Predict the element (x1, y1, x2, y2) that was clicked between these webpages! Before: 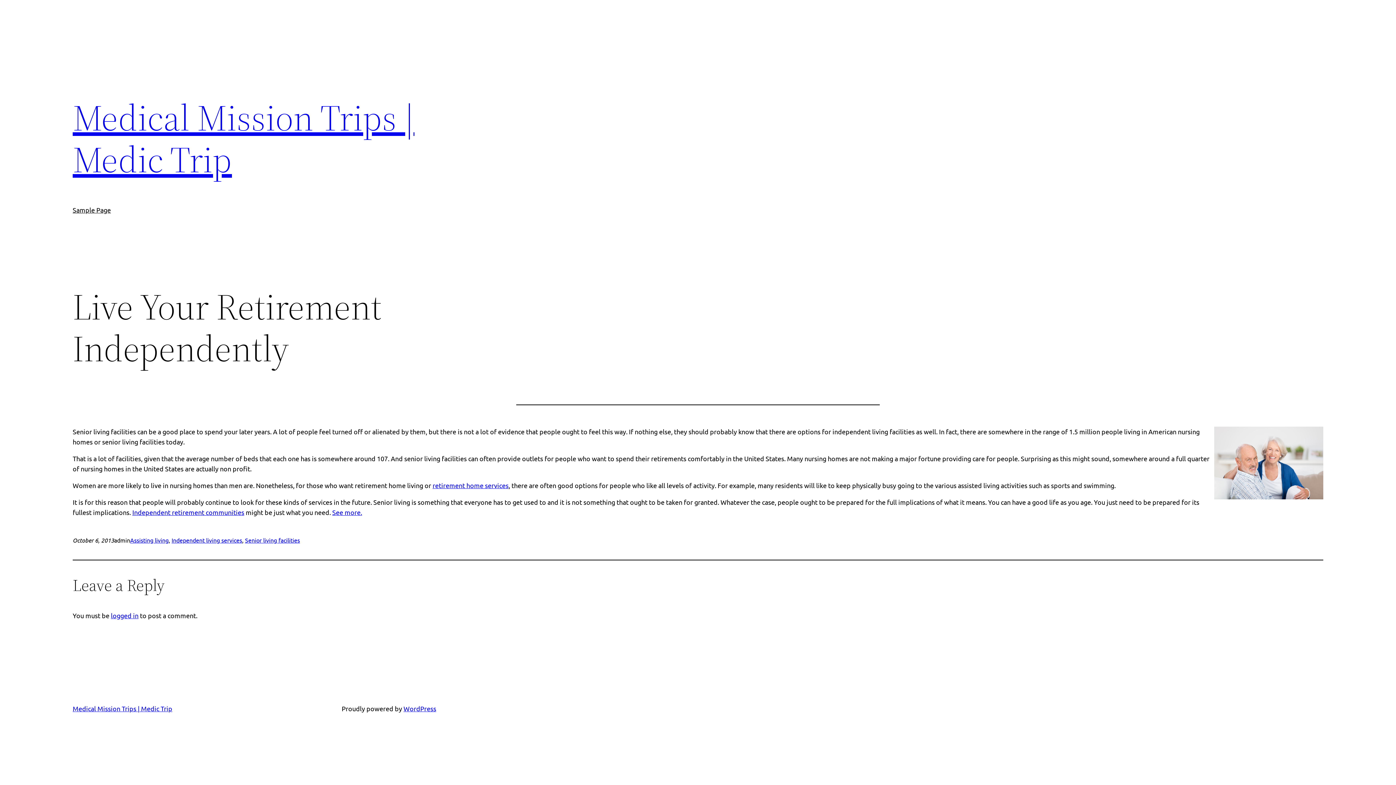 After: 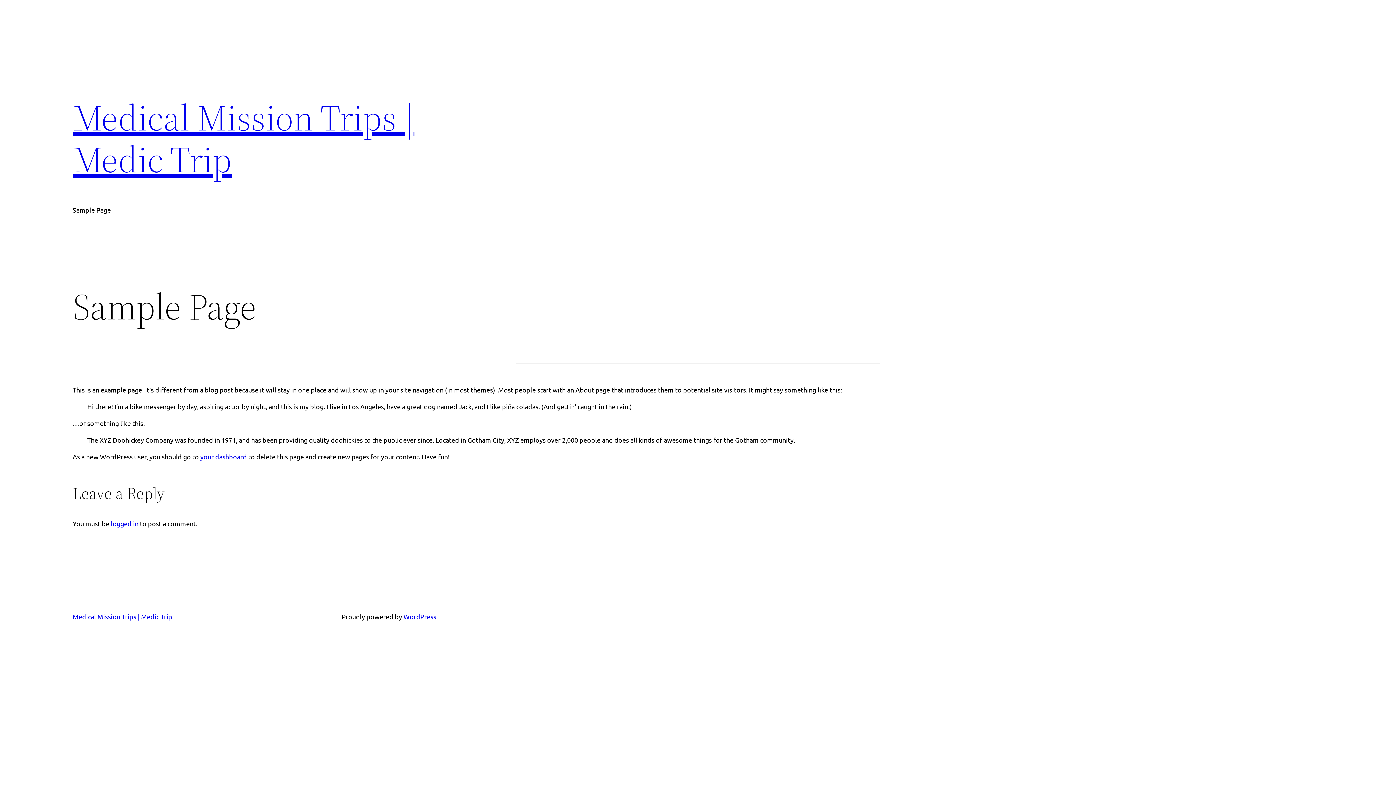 Action: bbox: (72, 205, 110, 215) label: Sample Page